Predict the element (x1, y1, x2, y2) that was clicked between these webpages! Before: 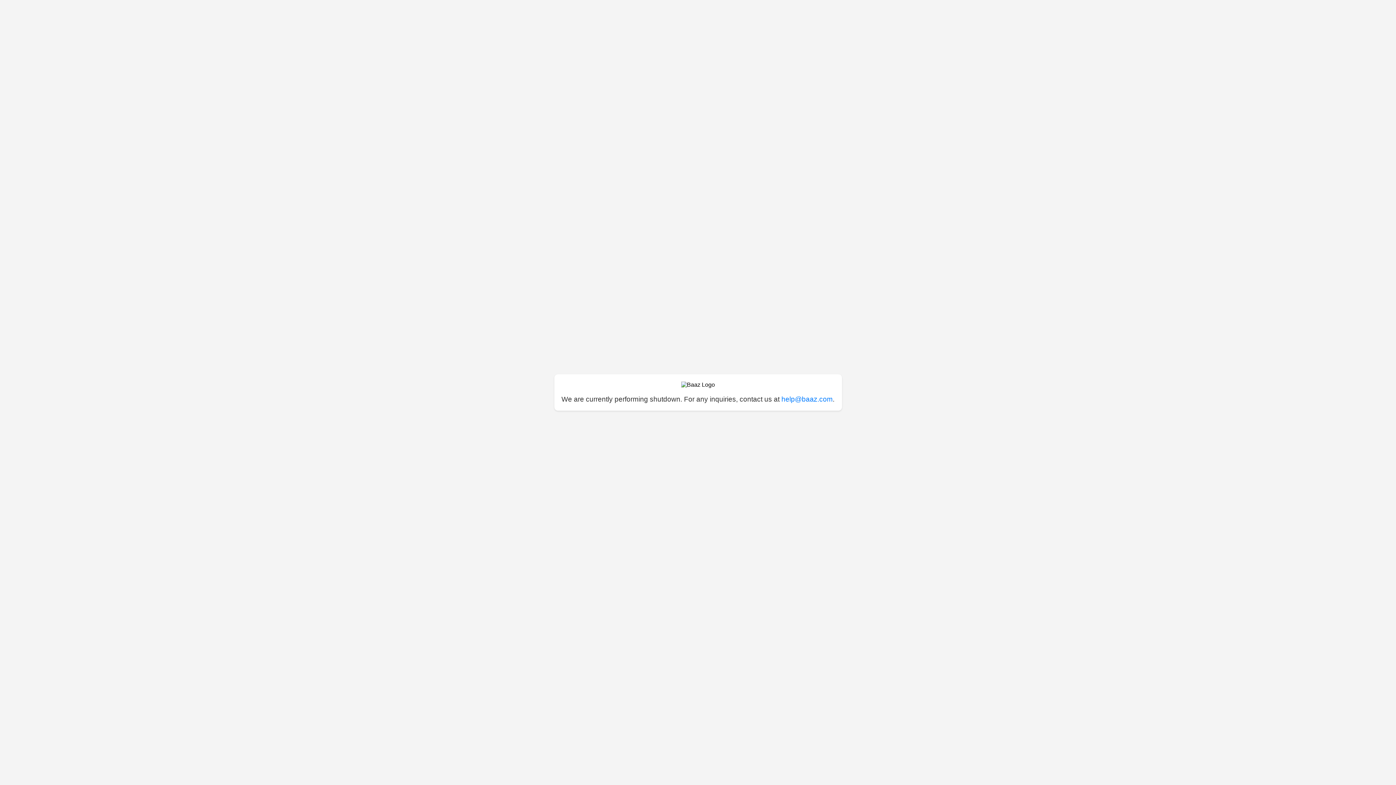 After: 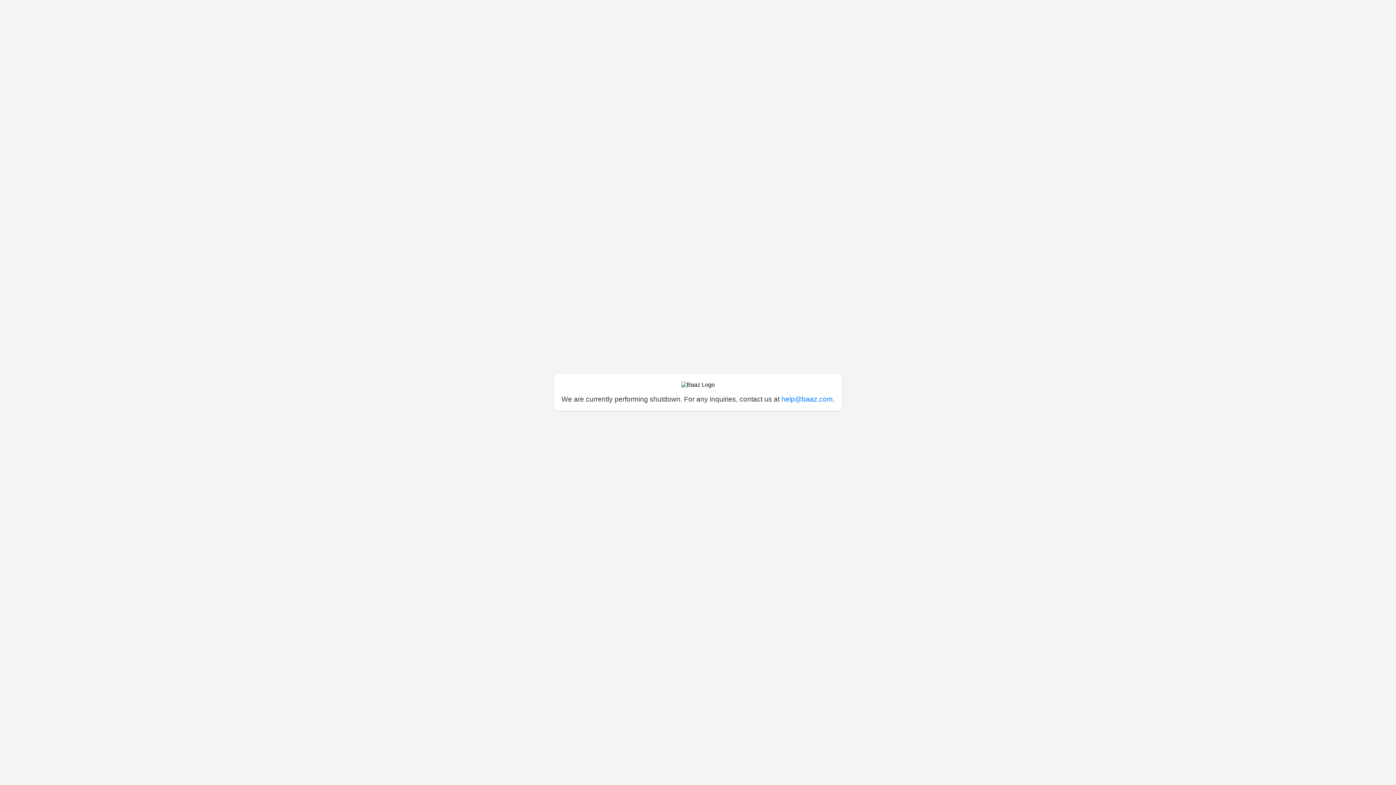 Action: bbox: (781, 395, 832, 403) label: help@baaz.com